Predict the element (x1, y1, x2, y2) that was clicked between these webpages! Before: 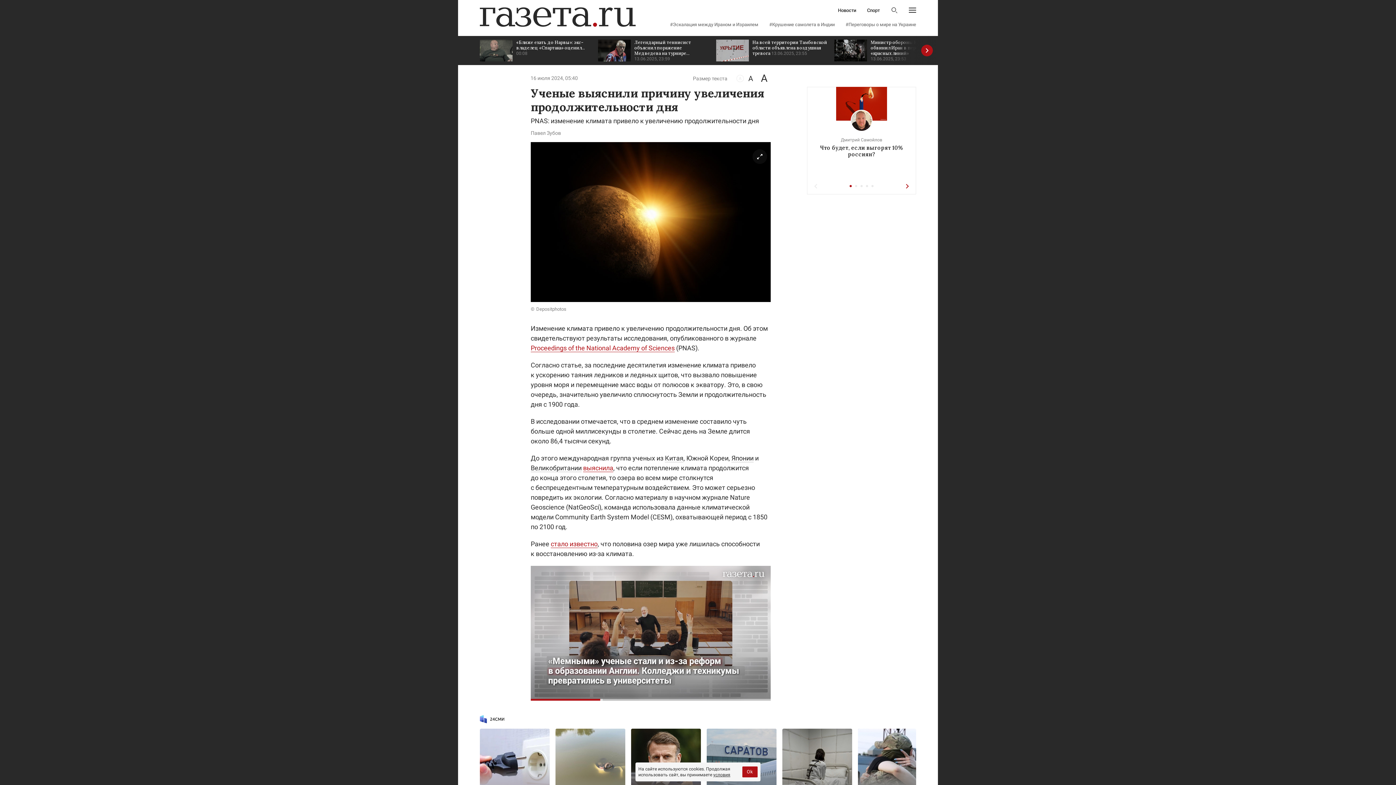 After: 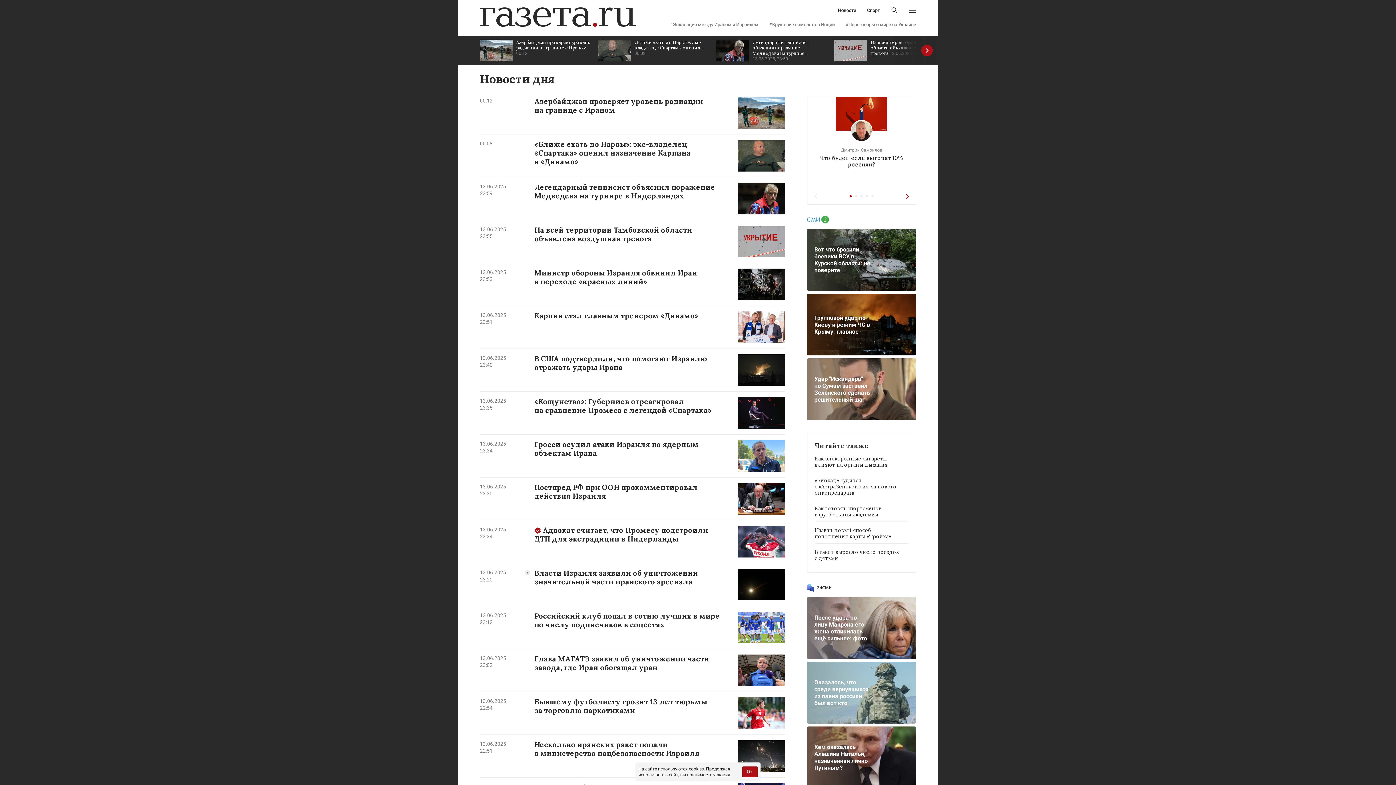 Action: label: Новости bbox: (838, 8, 856, 12)